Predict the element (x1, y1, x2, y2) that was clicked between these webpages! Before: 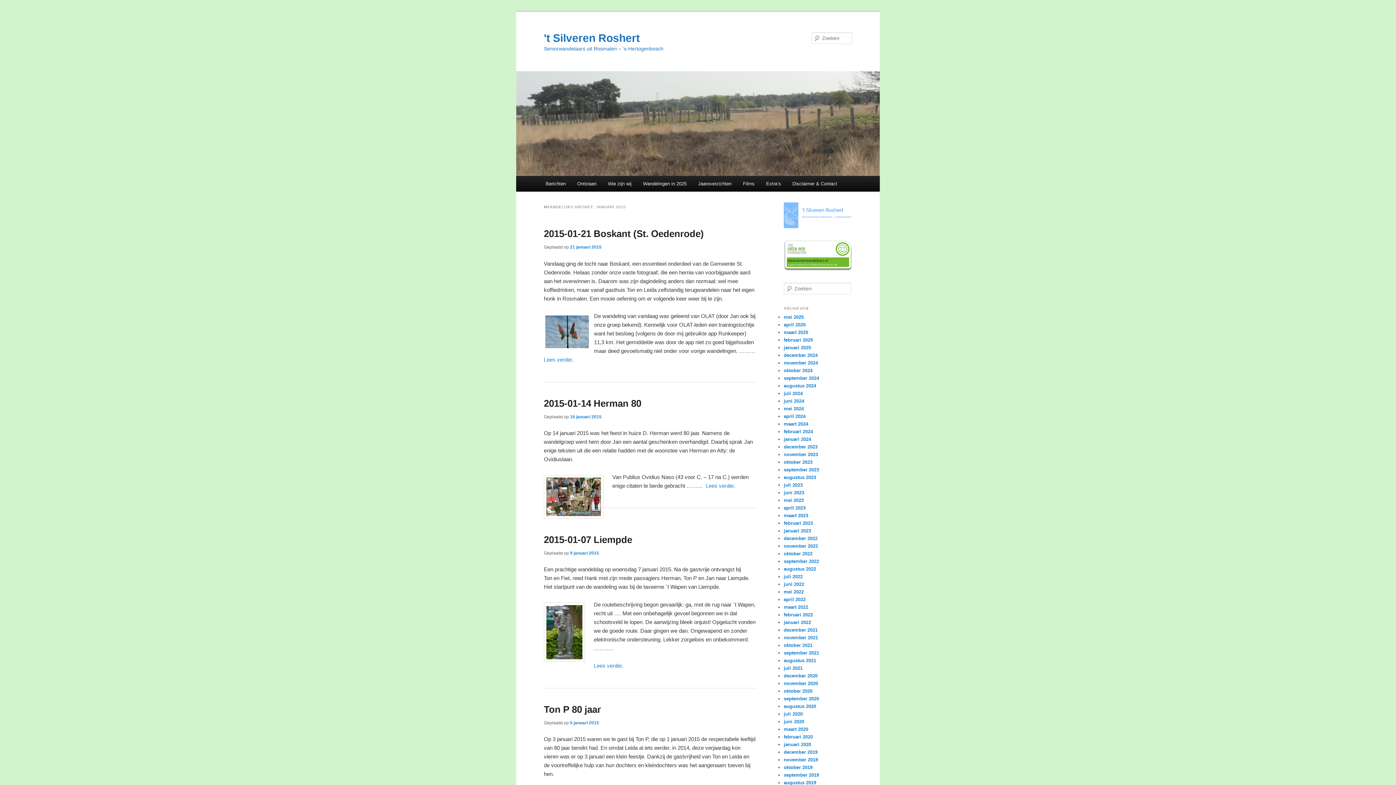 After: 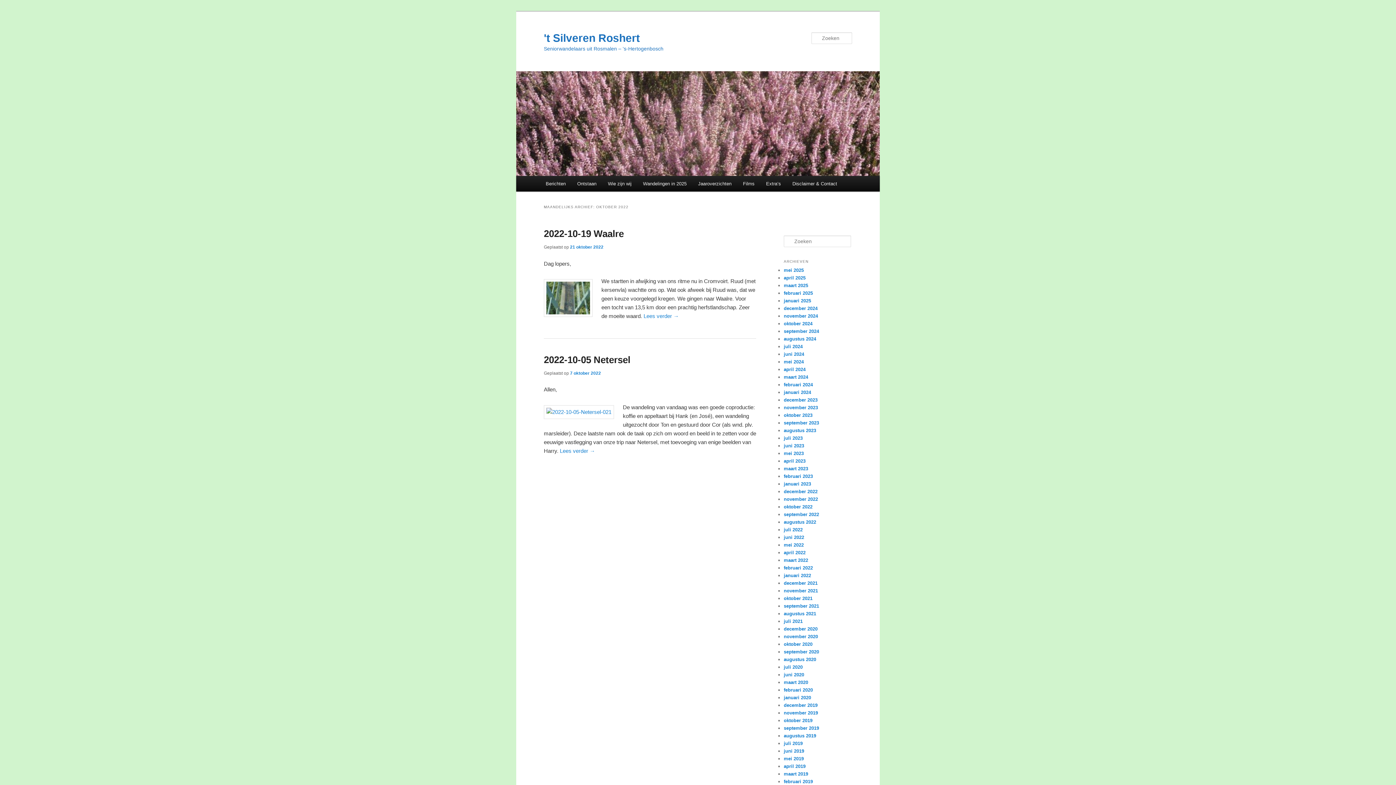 Action: bbox: (784, 551, 812, 556) label: oktober 2022